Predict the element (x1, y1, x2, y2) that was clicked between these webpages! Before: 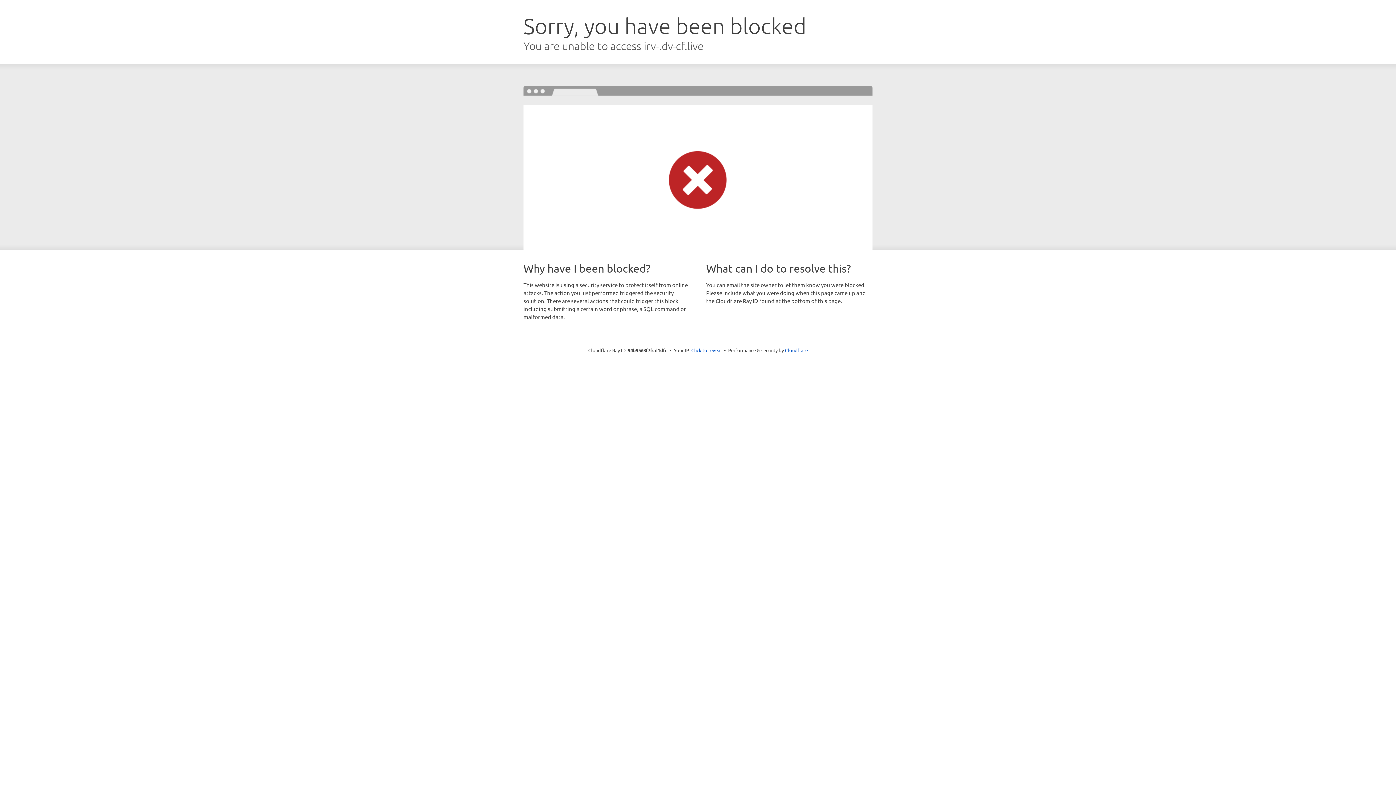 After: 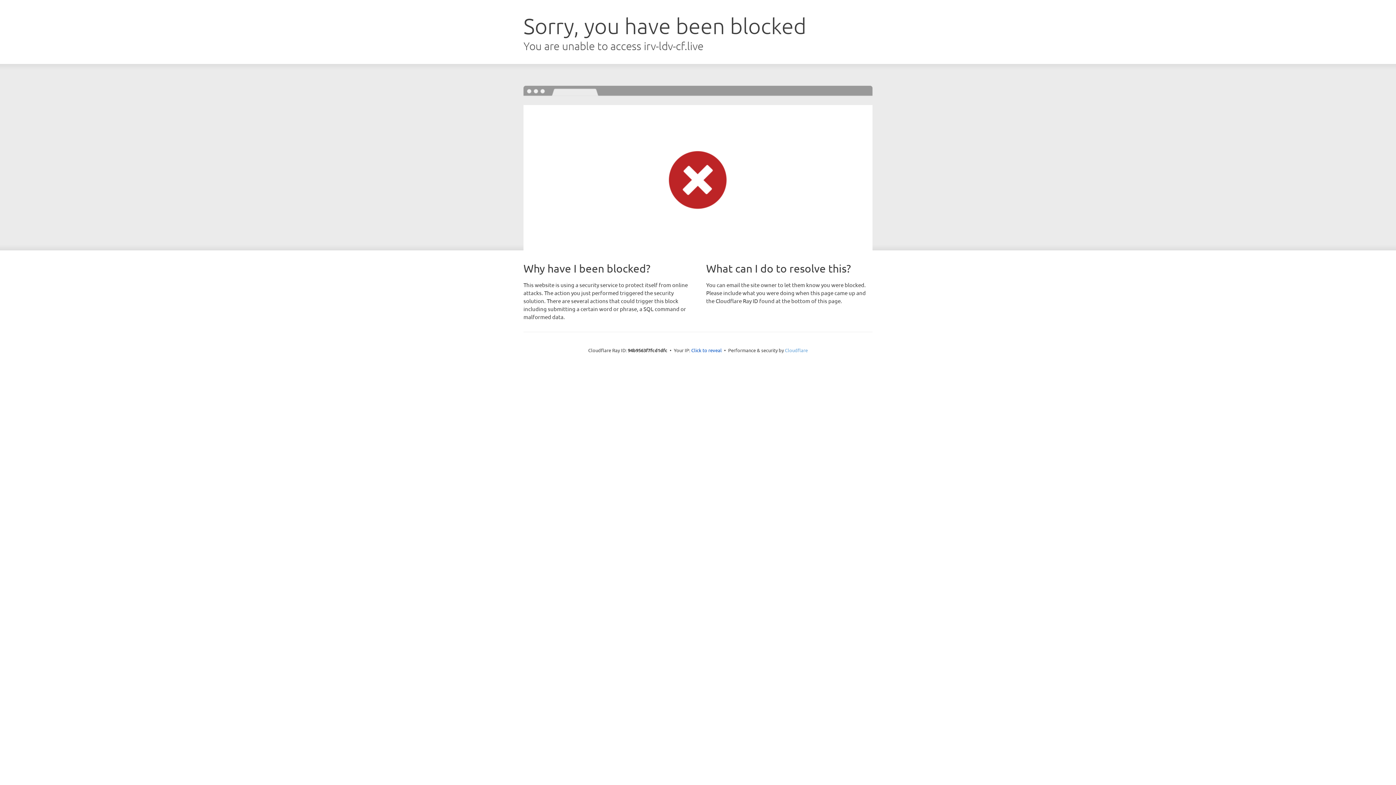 Action: label: Cloudflare bbox: (785, 347, 808, 353)